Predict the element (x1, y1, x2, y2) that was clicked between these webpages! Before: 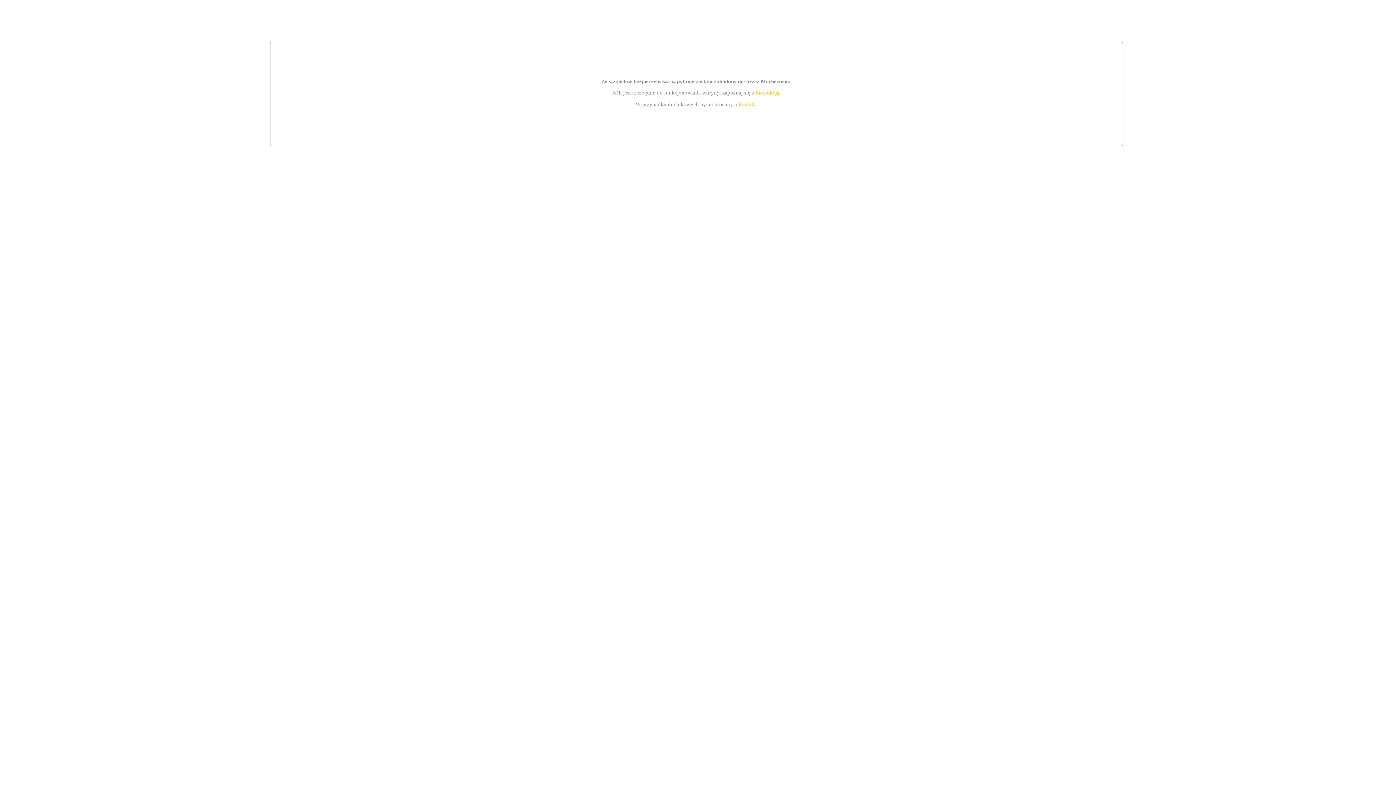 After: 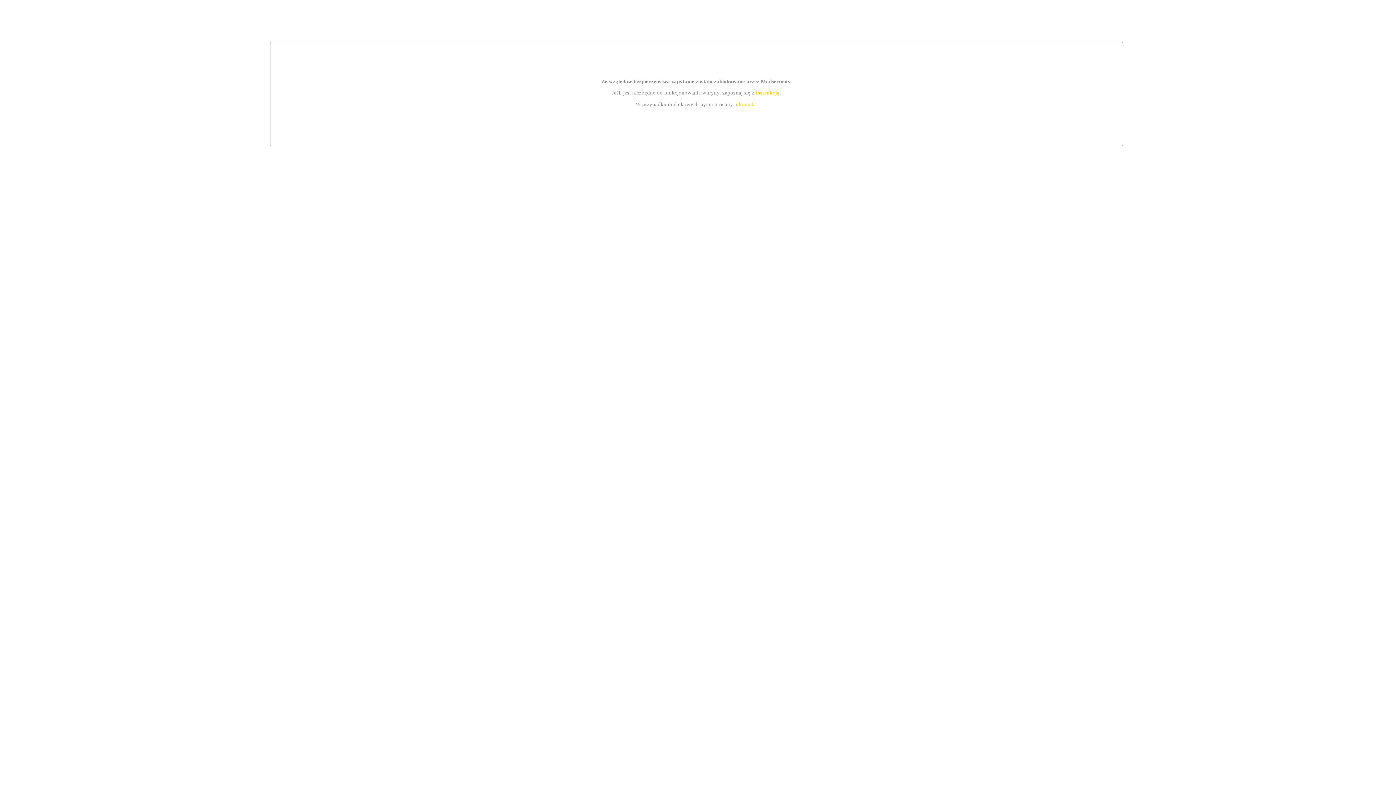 Action: label: kontakt bbox: (739, 101, 756, 107)